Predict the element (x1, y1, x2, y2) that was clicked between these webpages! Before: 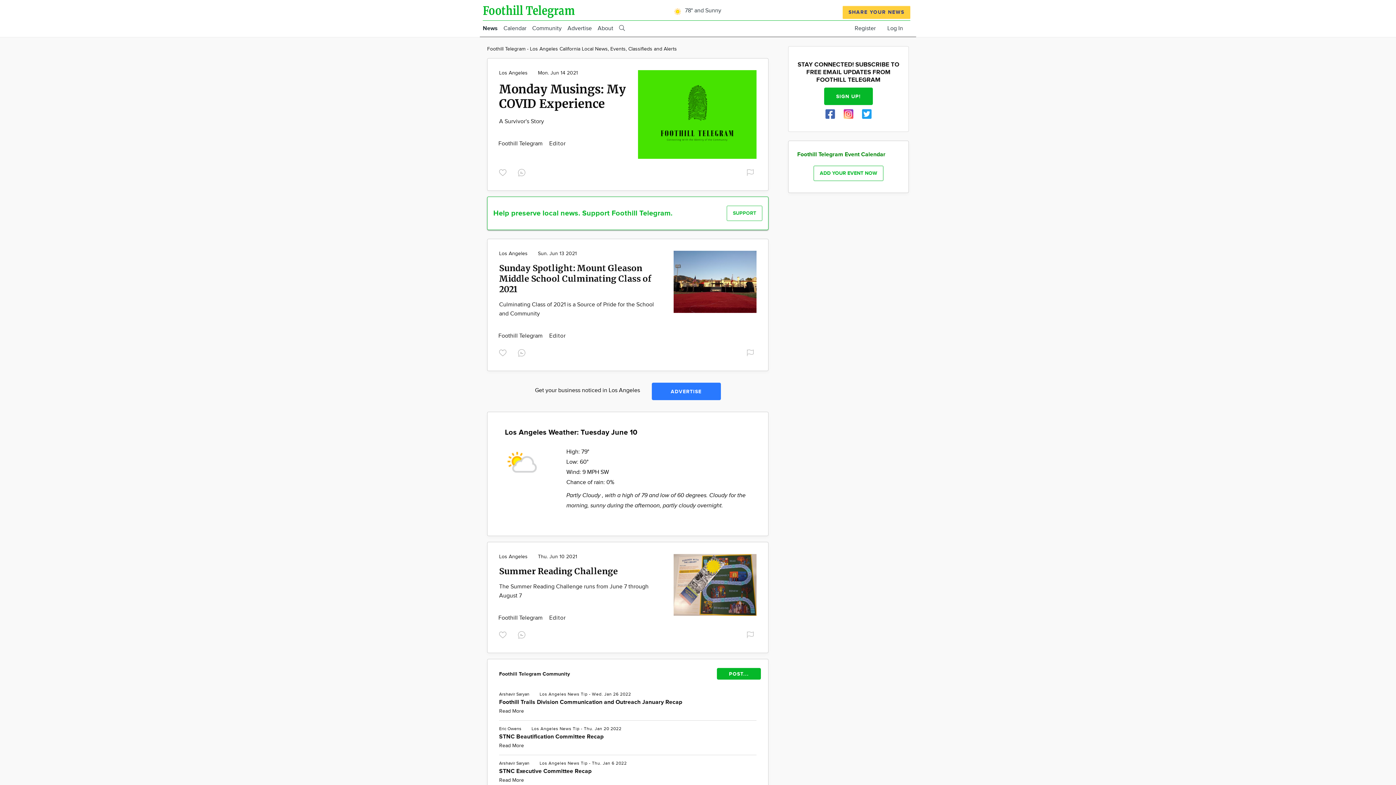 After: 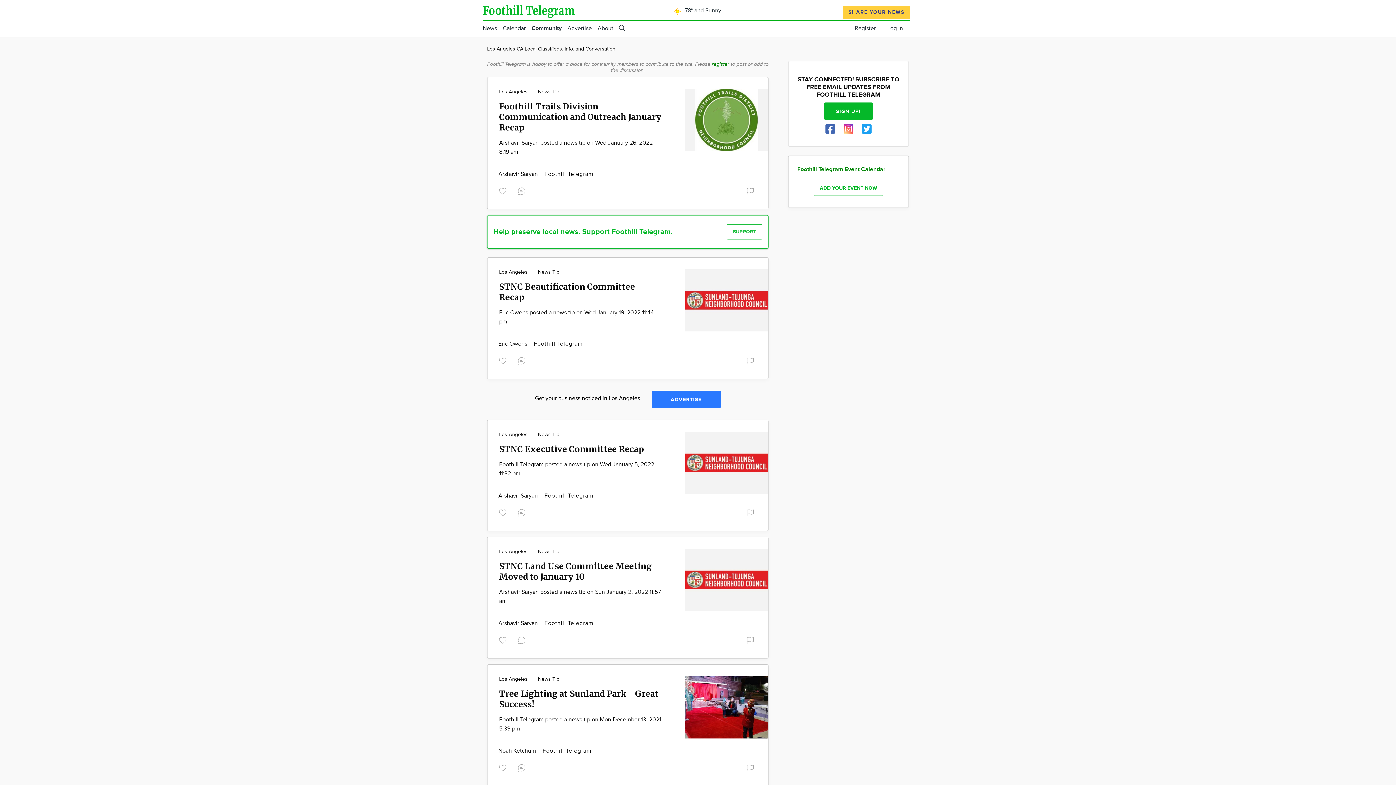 Action: label: Los Angeles bbox: (531, 726, 558, 731)